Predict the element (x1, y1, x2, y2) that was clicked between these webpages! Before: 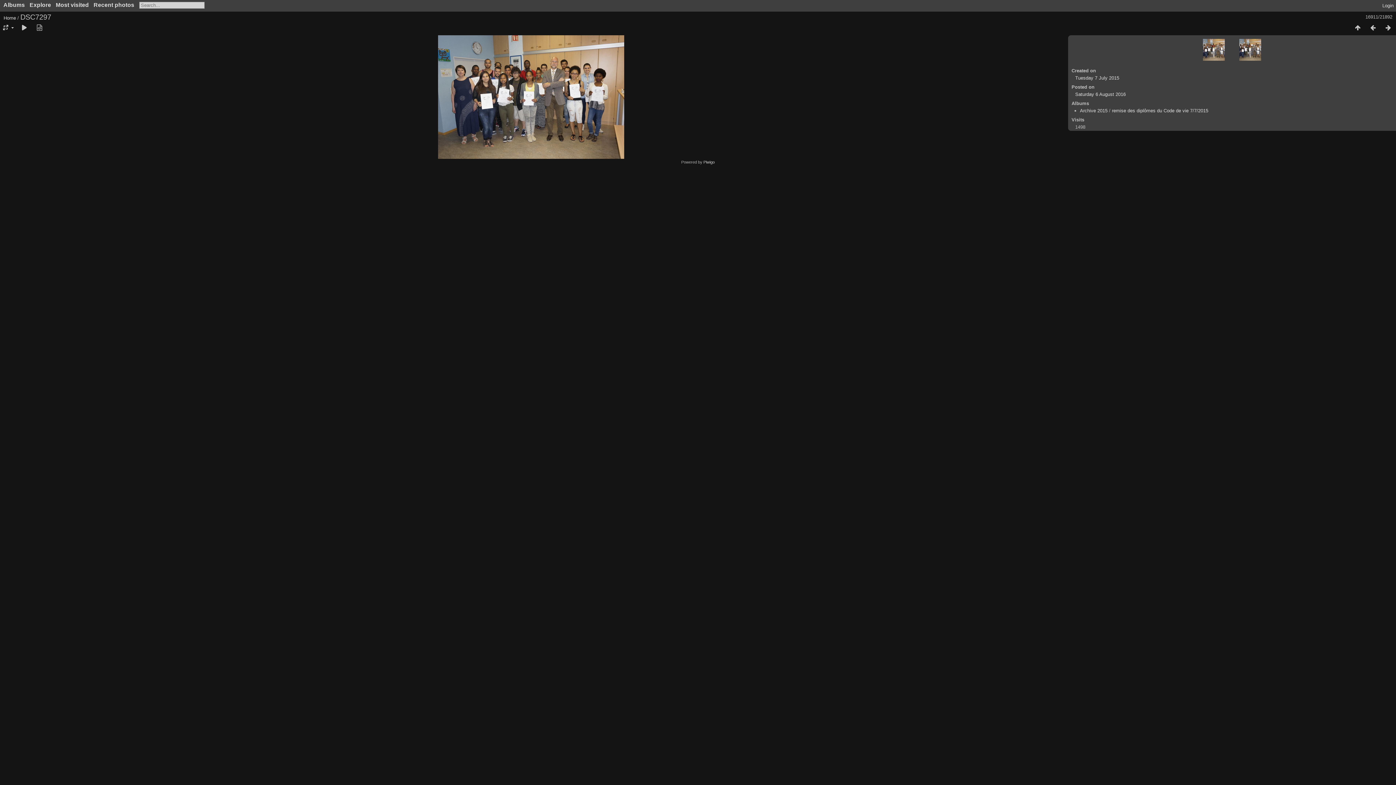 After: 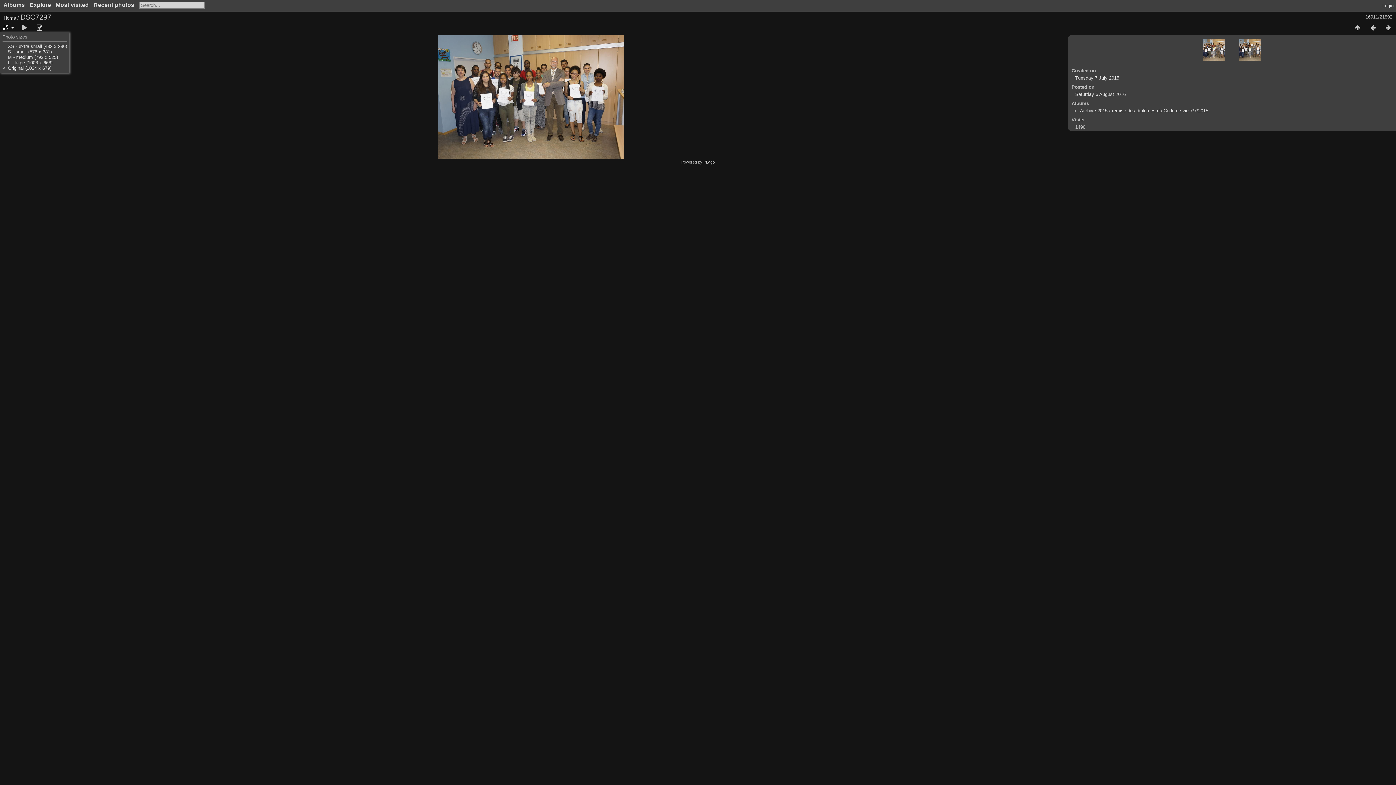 Action: bbox: (0, 24, 15, 31)